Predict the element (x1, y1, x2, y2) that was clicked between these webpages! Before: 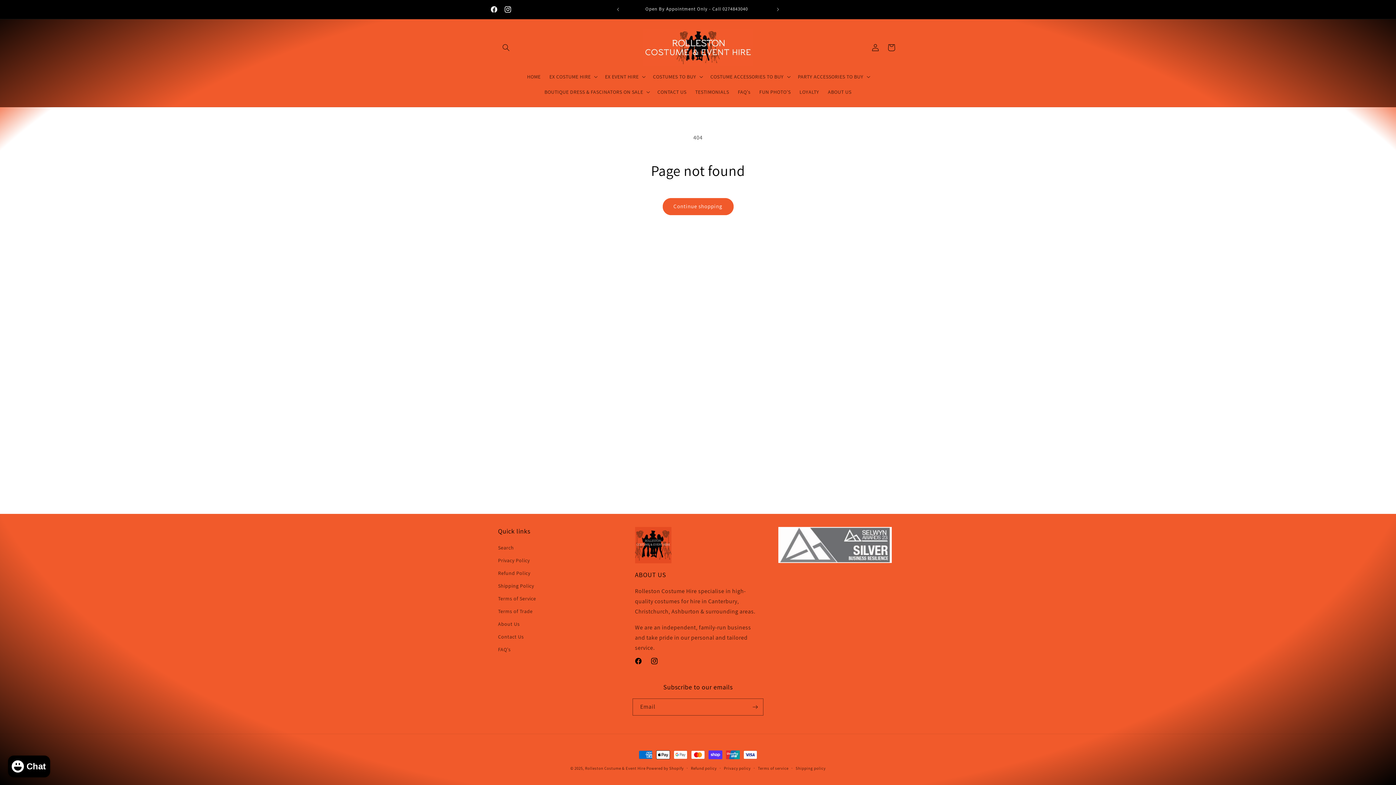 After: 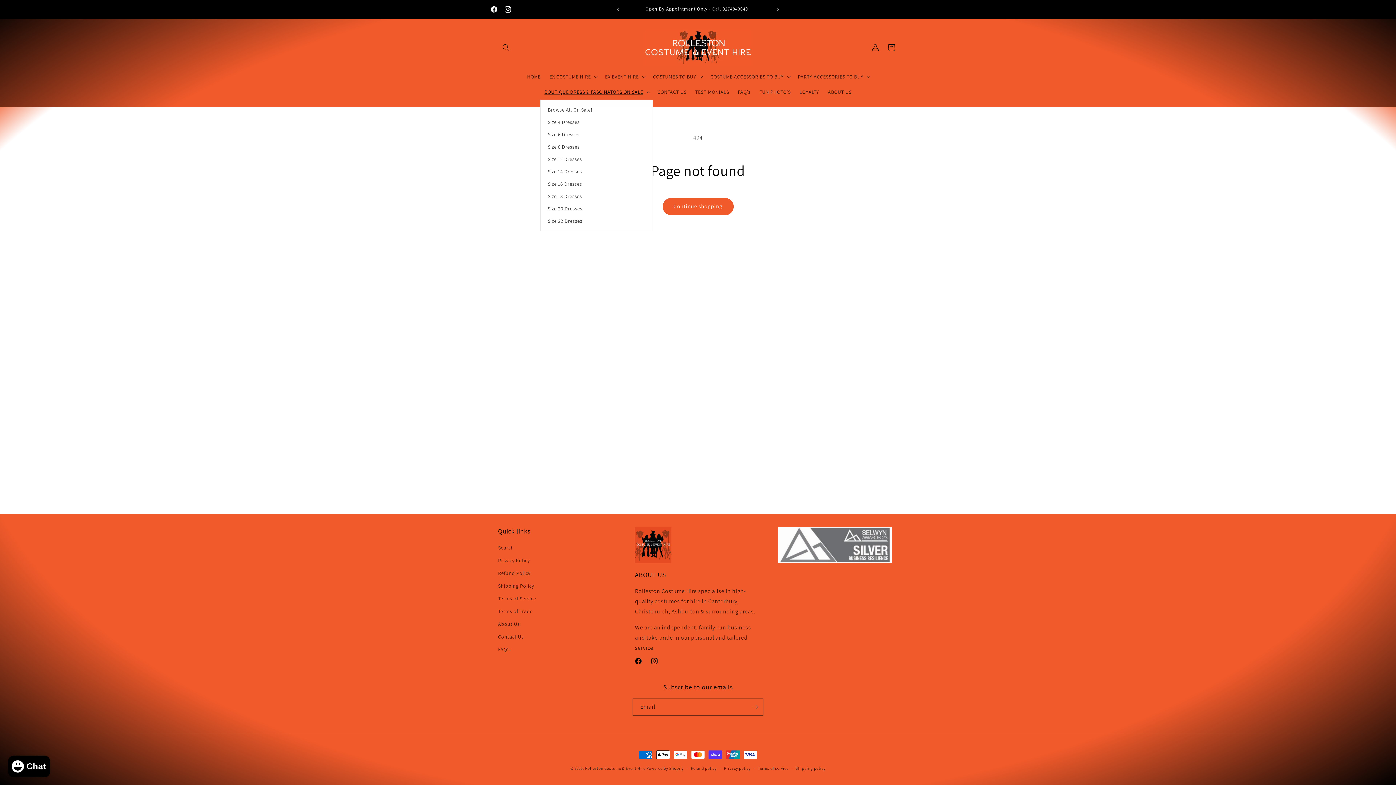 Action: label: BOUTIQUE DRESS & FASCINATORS ON SALE bbox: (540, 84, 653, 99)